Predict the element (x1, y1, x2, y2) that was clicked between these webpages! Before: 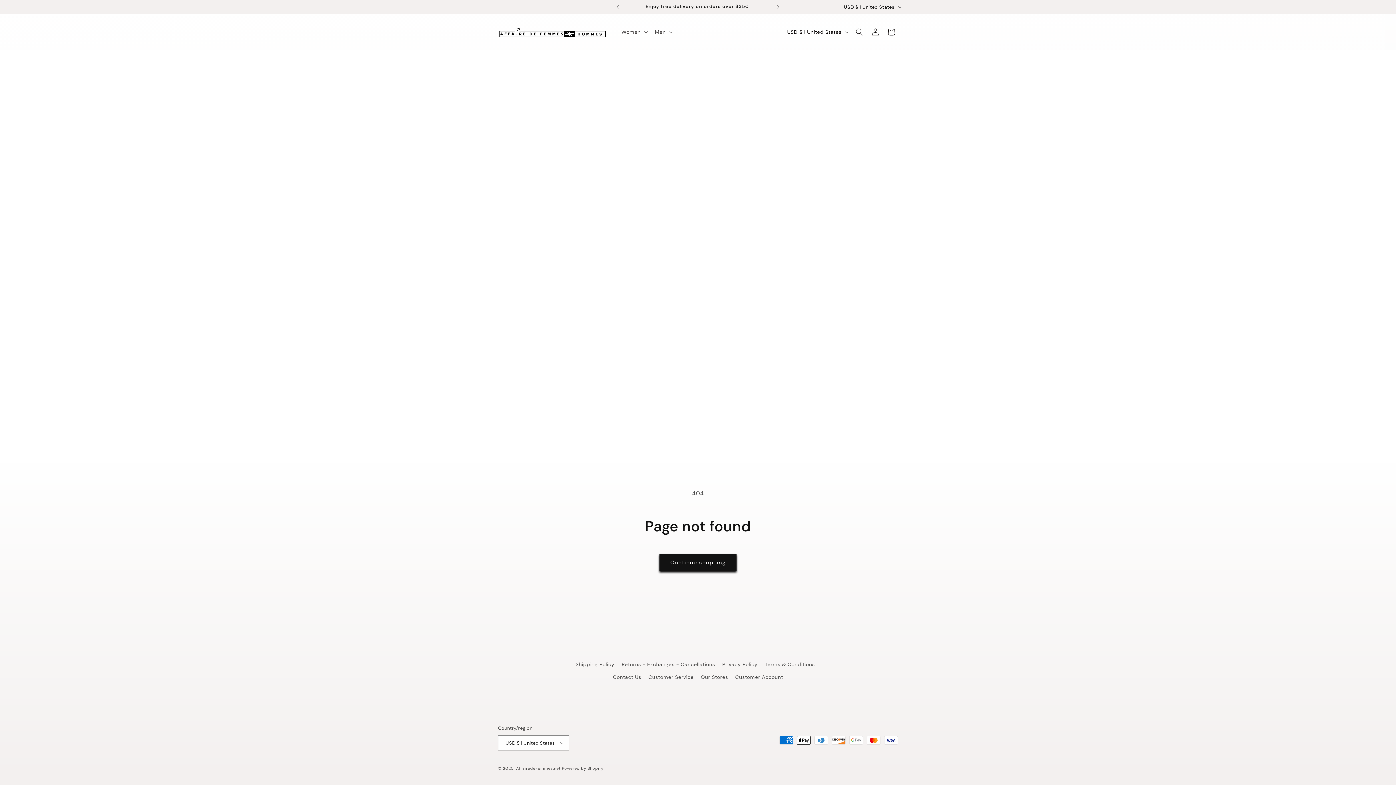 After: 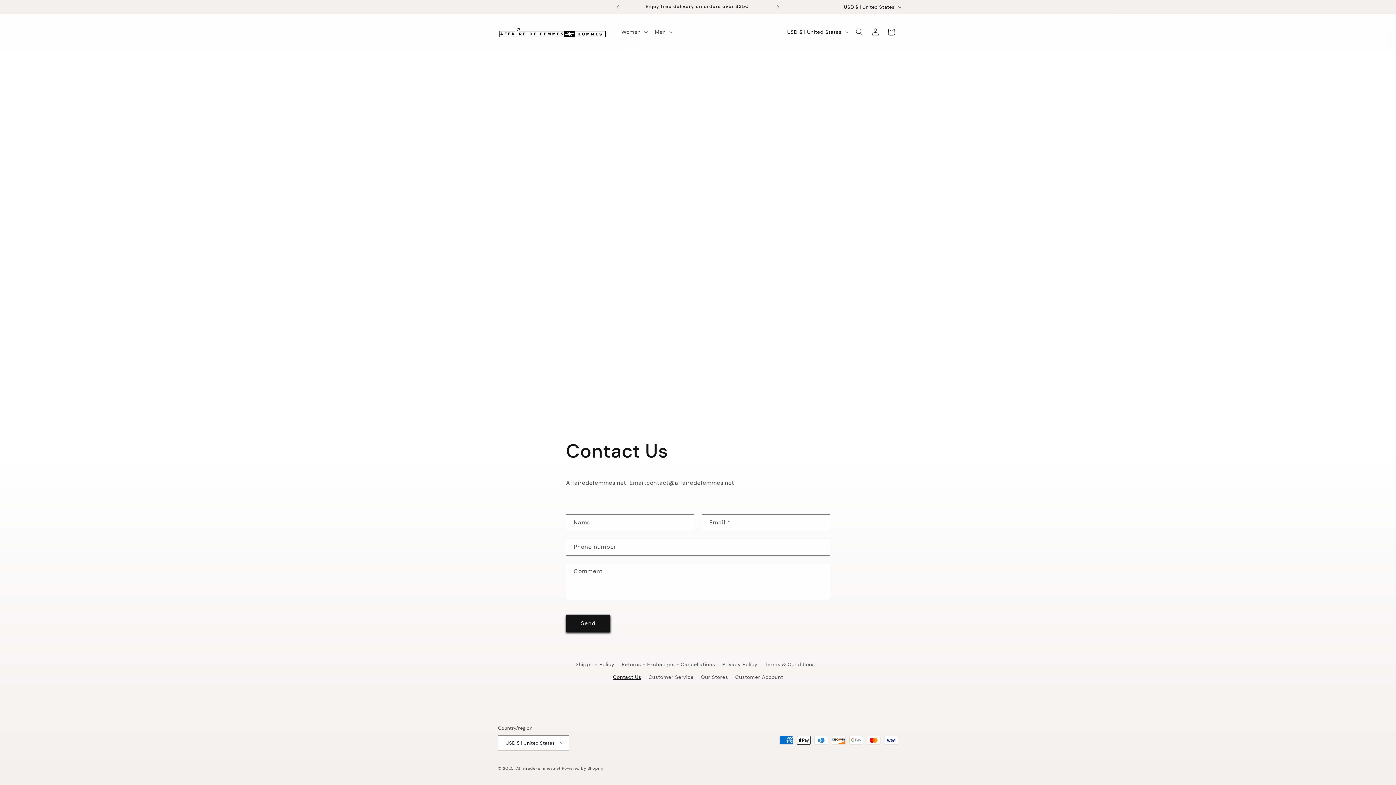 Action: bbox: (613, 671, 641, 684) label: Contact Us